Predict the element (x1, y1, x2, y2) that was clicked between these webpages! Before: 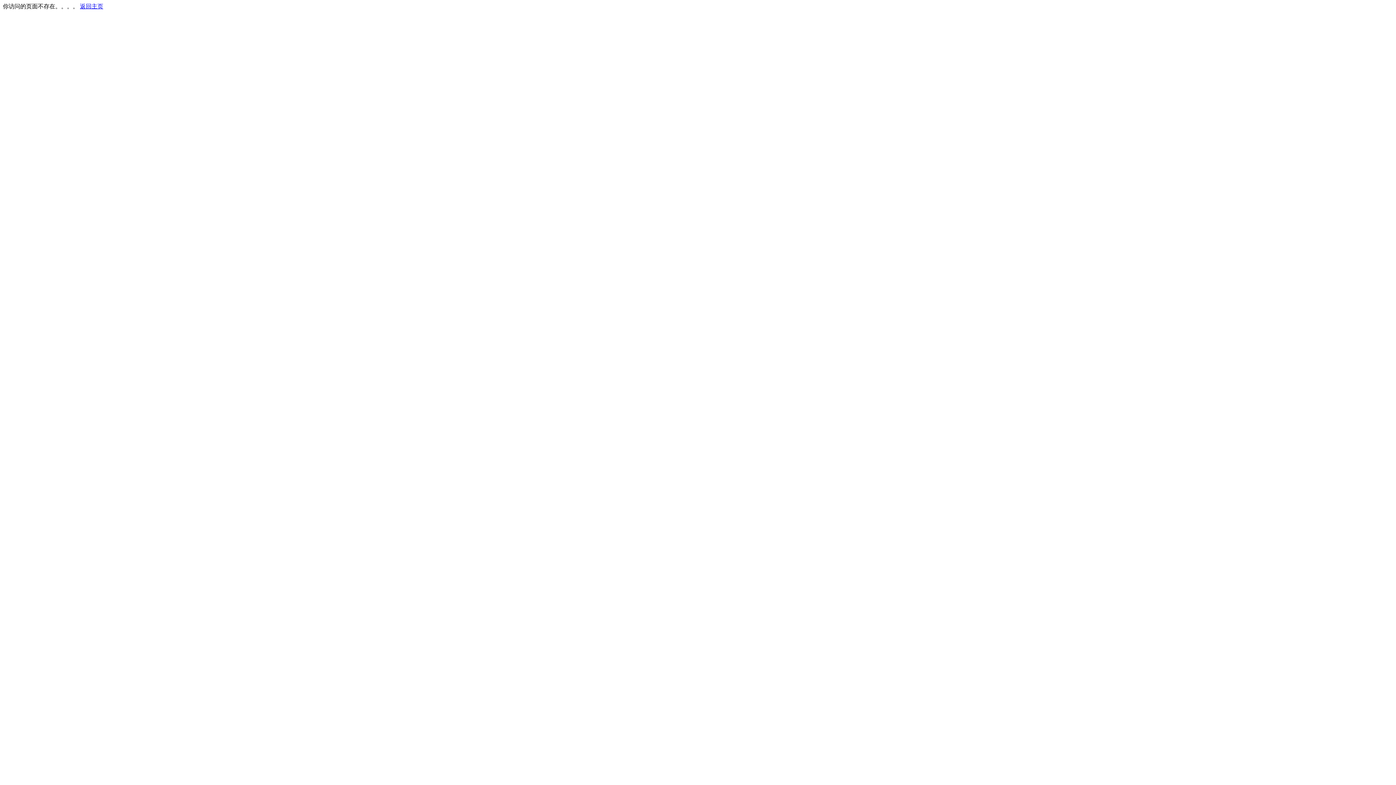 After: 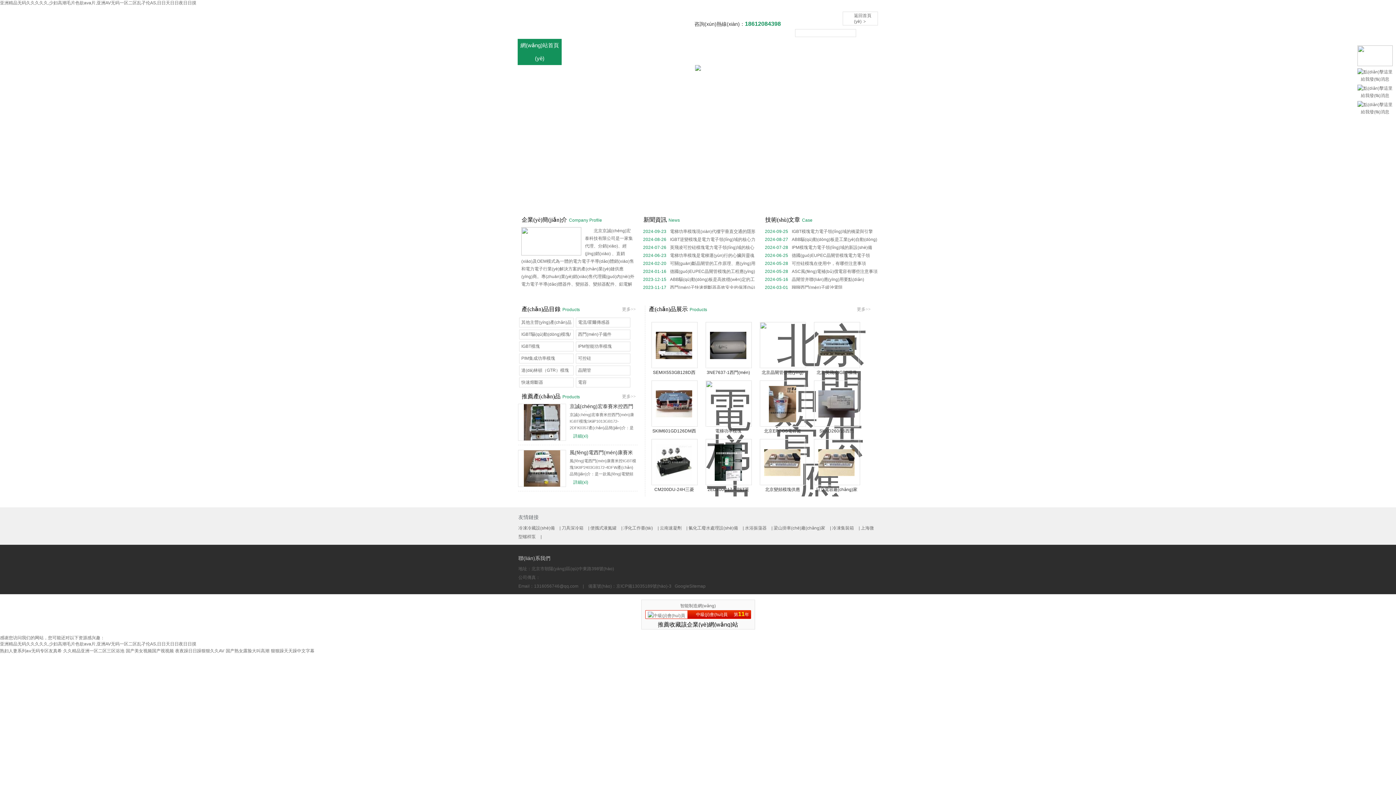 Action: bbox: (80, 3, 103, 9) label: 返回主页